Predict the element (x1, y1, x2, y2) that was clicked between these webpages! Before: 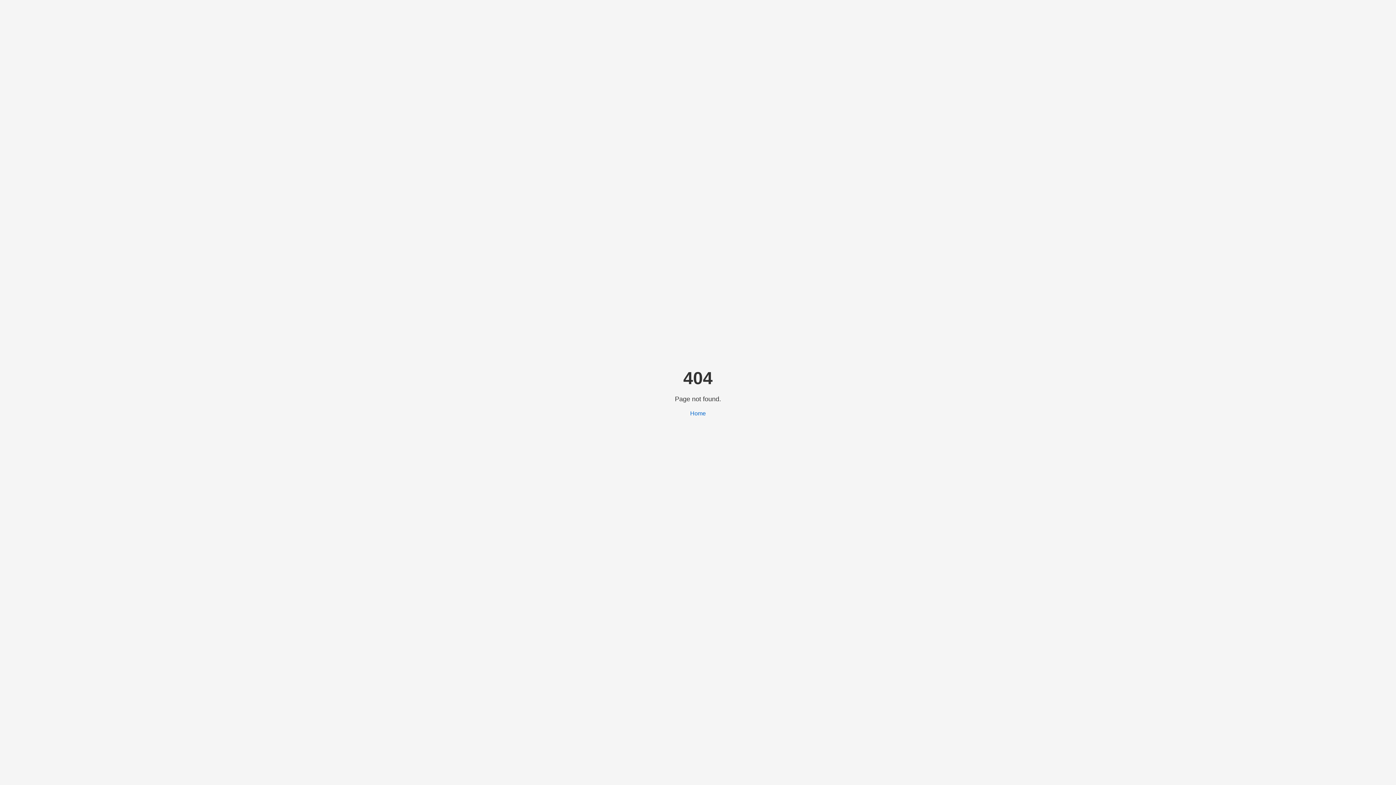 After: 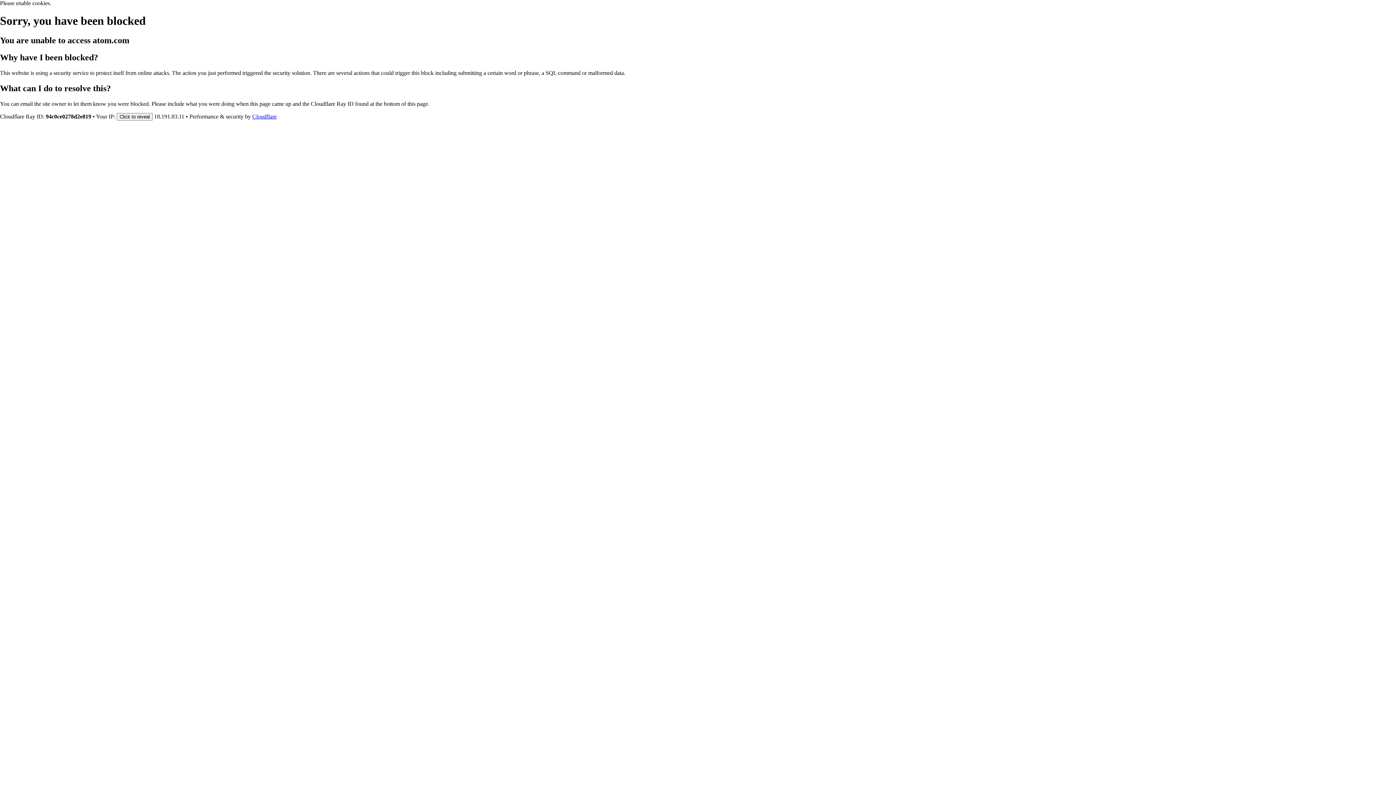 Action: bbox: (690, 410, 706, 416) label: Home